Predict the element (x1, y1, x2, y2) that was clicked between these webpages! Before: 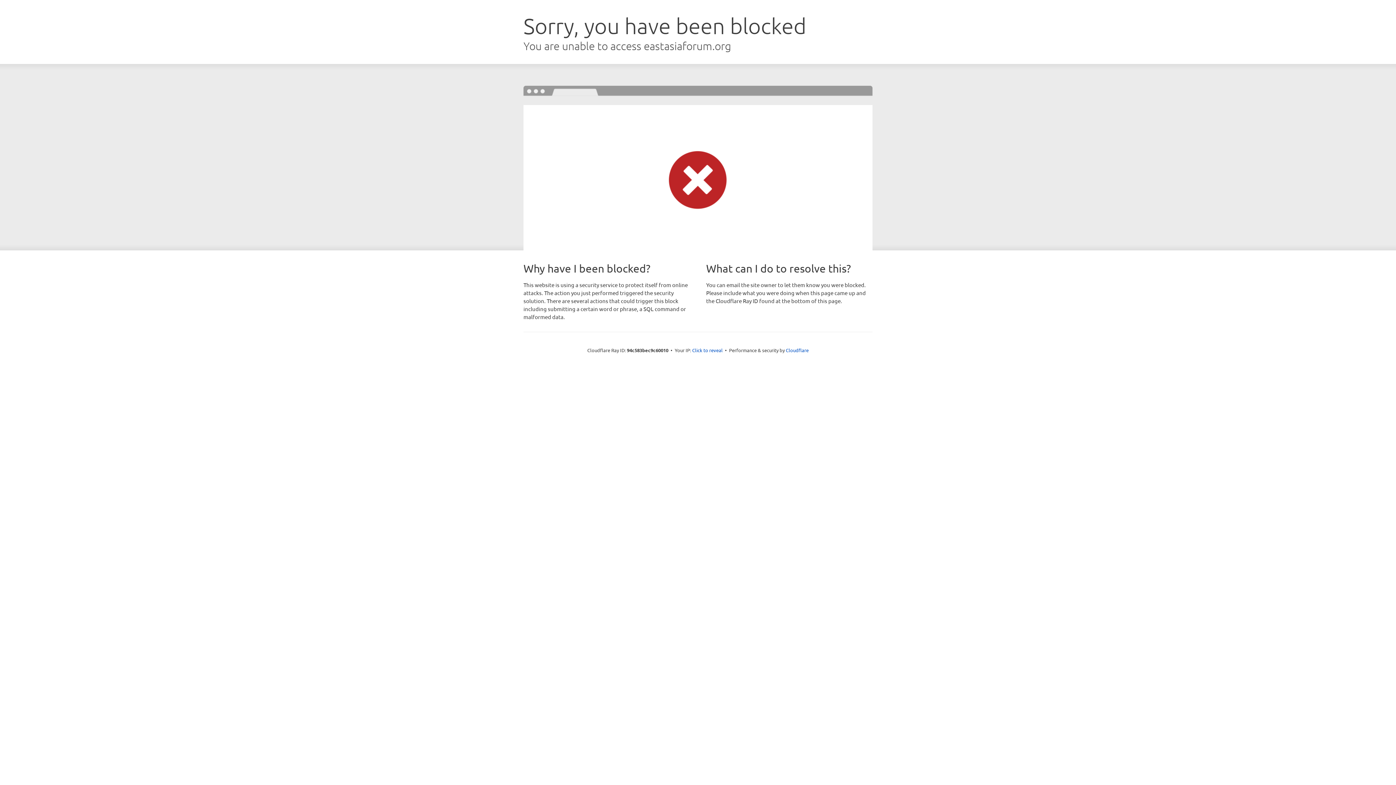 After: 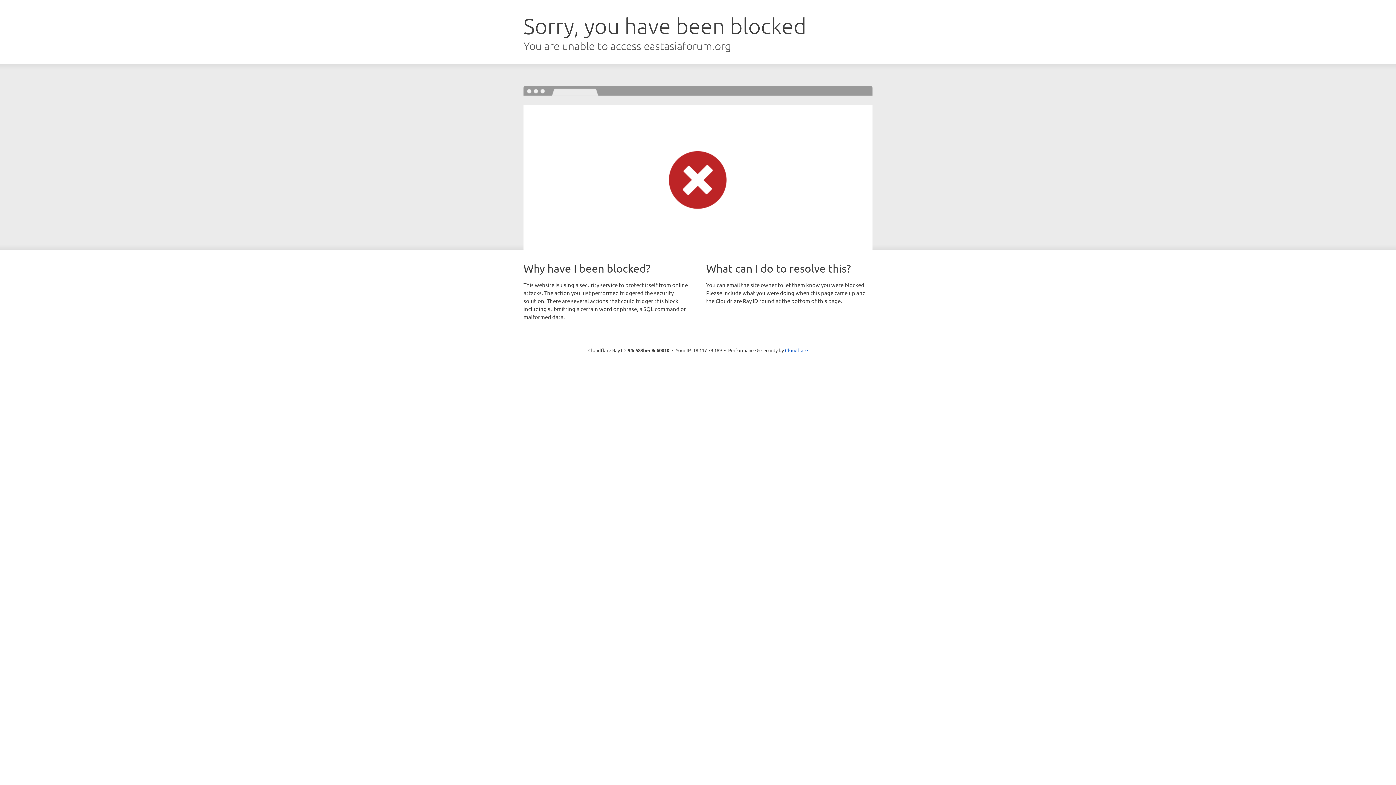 Action: bbox: (692, 346, 722, 353) label: Click to reveal